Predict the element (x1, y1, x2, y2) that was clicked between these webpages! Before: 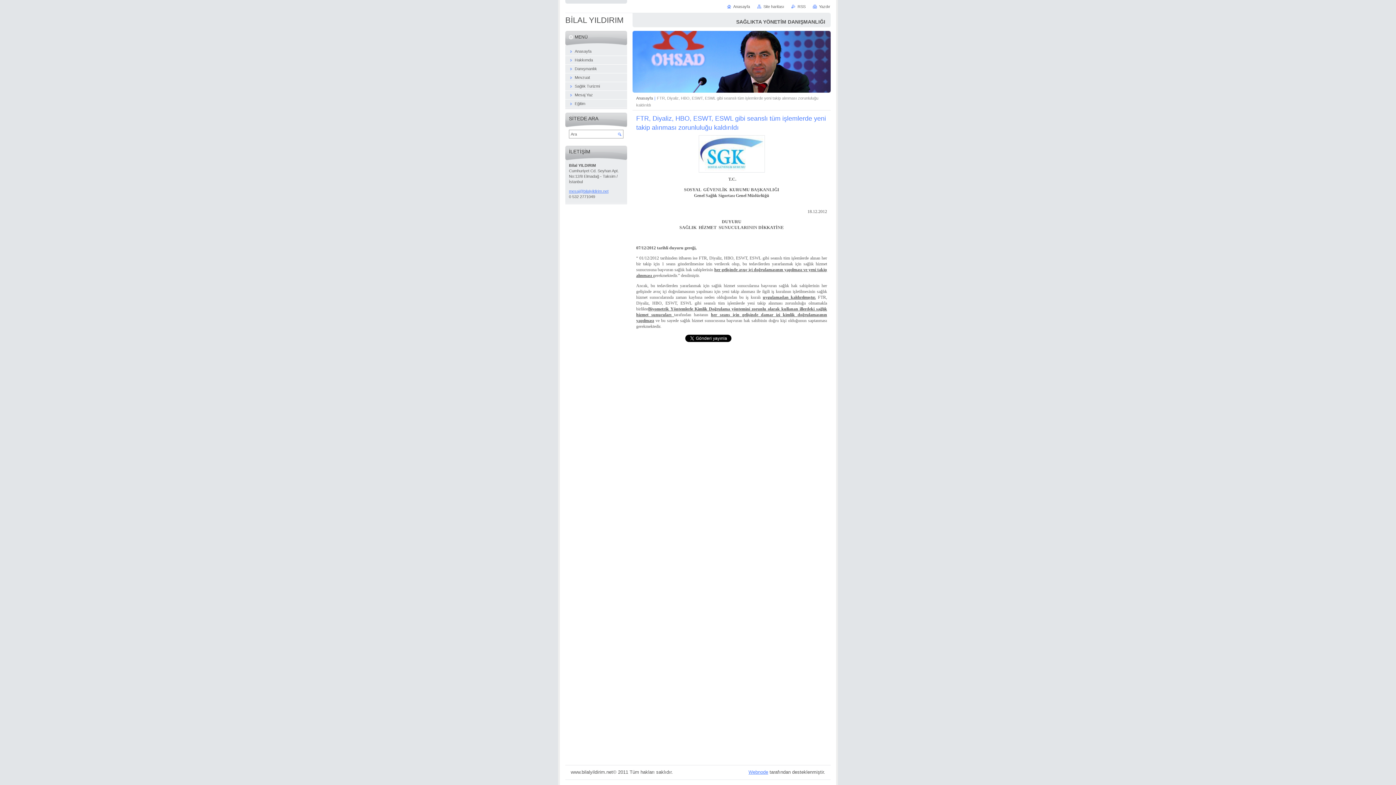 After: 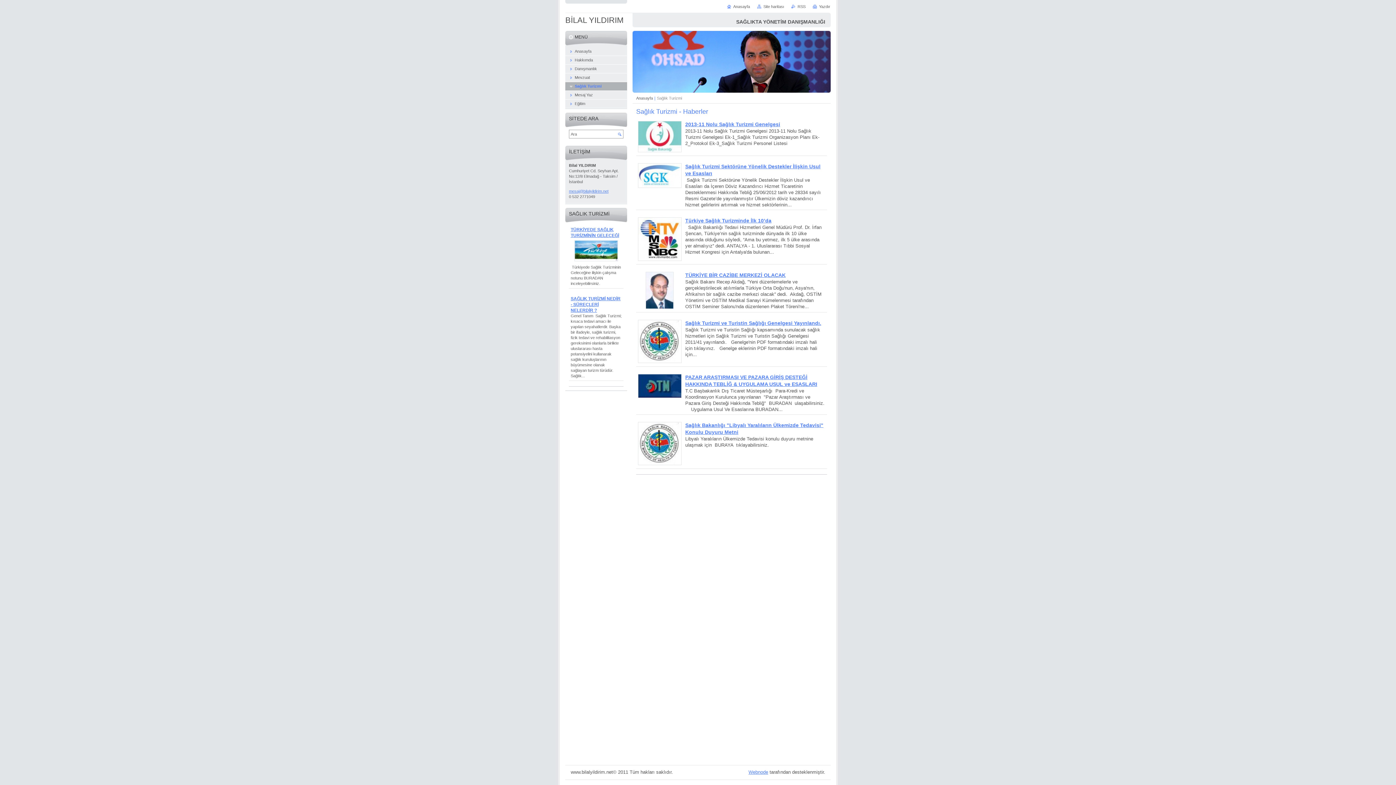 Action: bbox: (565, 82, 627, 90) label: Sağlık Turizmi